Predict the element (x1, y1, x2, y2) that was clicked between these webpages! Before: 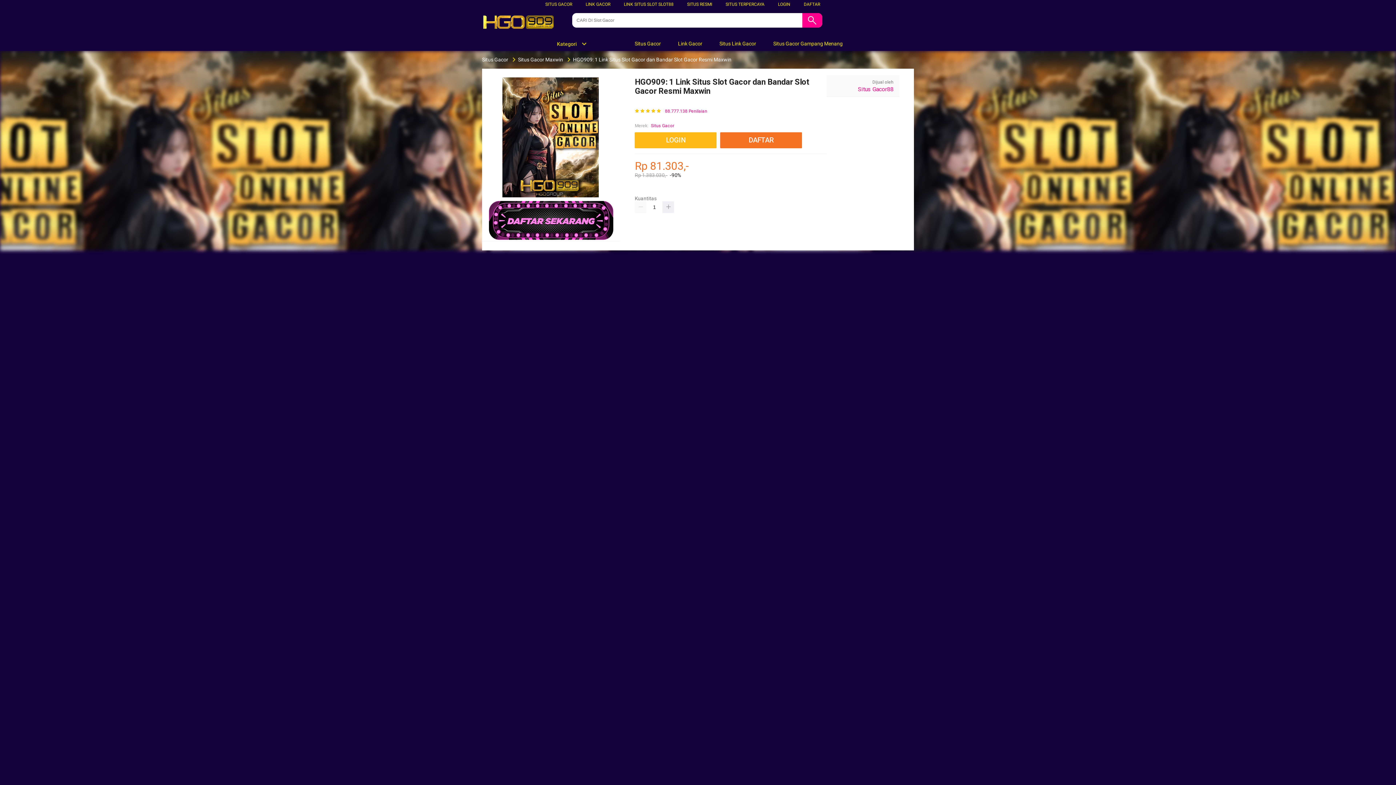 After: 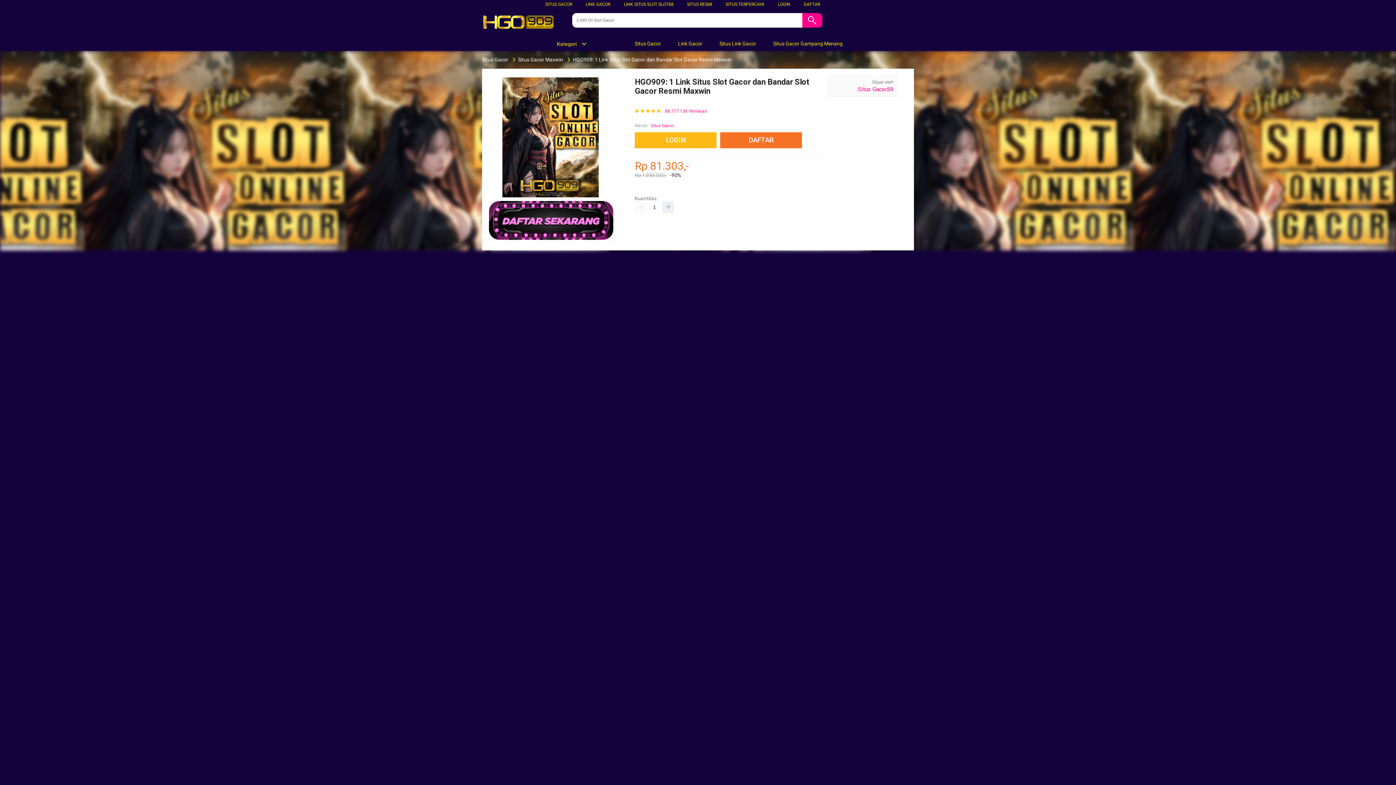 Action: label: Situs Gacor bbox: (651, 122, 674, 129)